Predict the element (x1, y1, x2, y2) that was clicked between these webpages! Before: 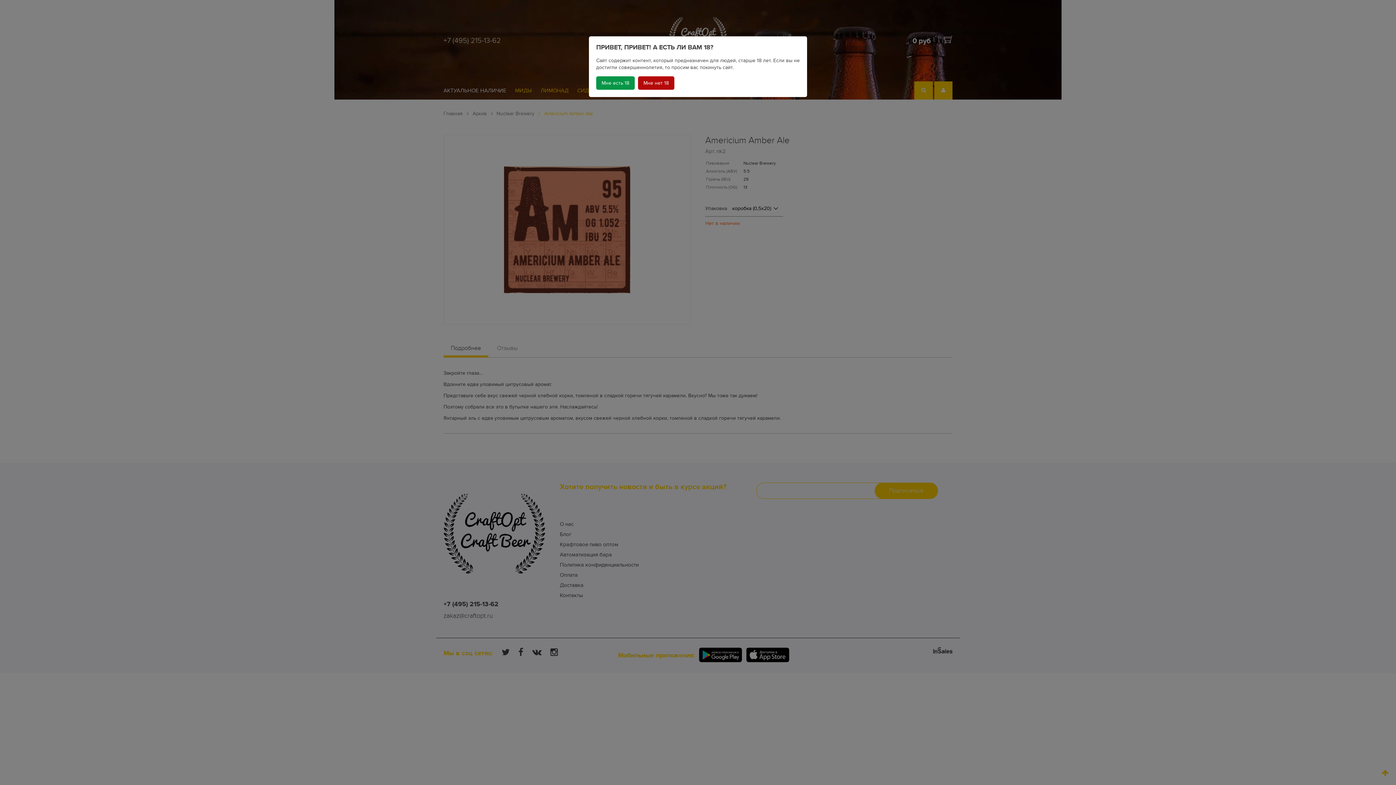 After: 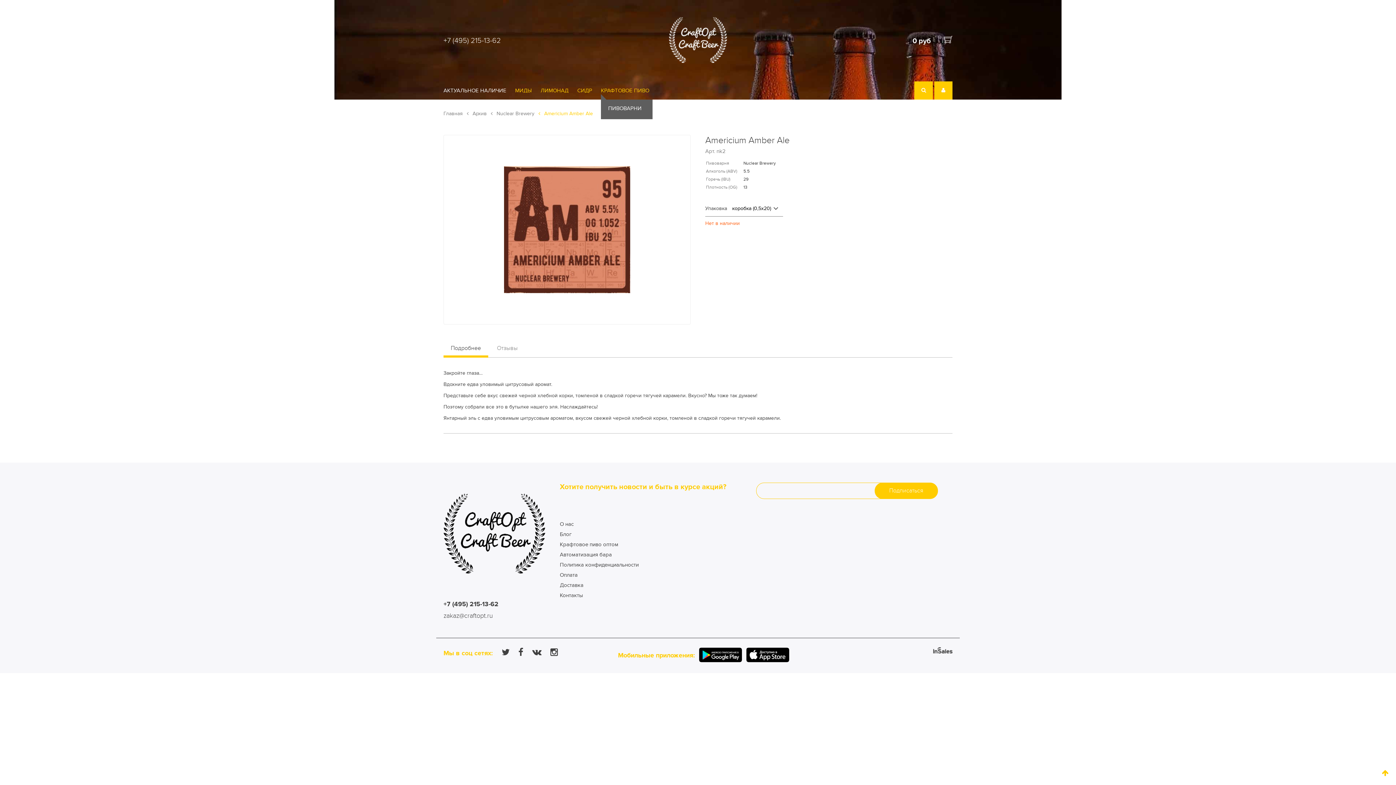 Action: label: Мне есть 18 bbox: (596, 76, 634, 89)